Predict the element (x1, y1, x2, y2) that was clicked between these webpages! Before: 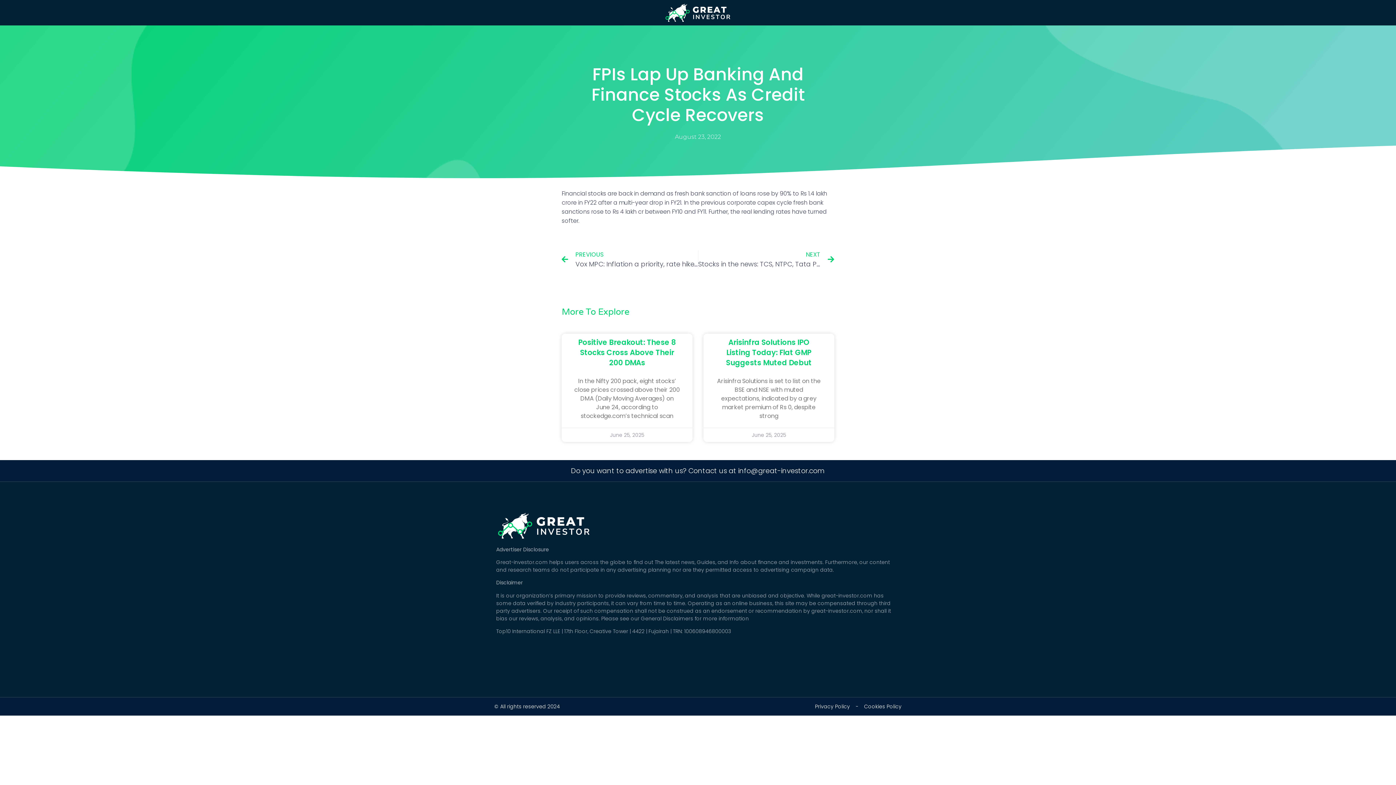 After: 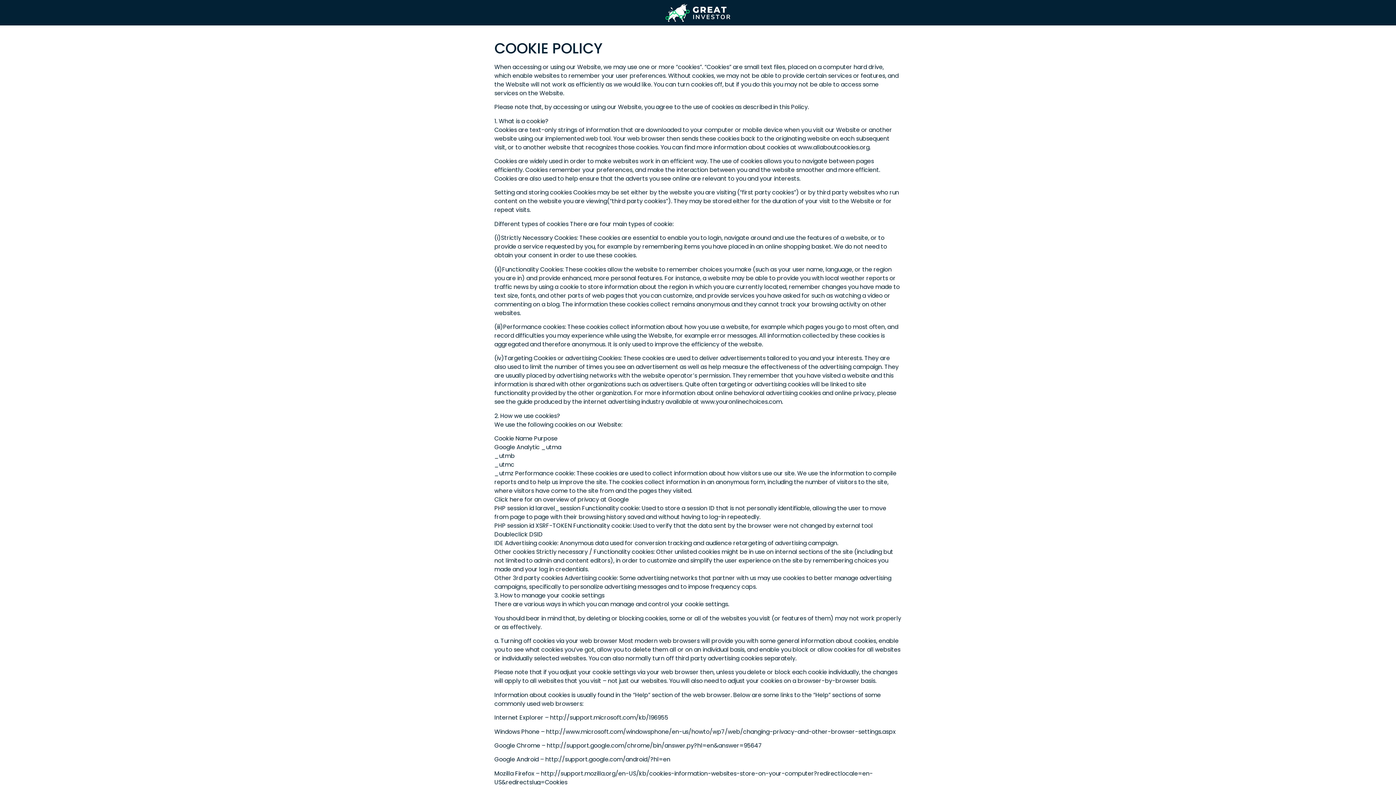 Action: bbox: (864, 703, 901, 710) label: Cookies Policy